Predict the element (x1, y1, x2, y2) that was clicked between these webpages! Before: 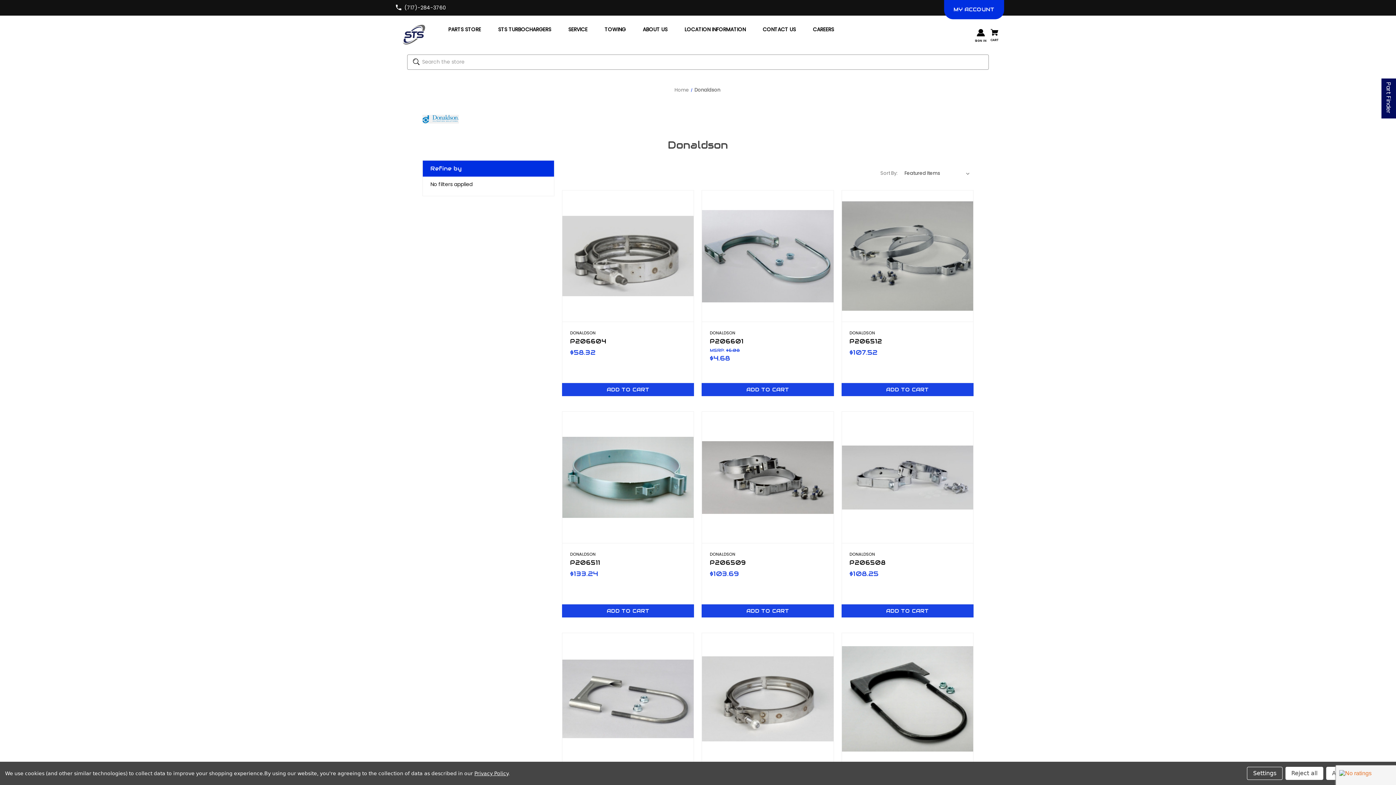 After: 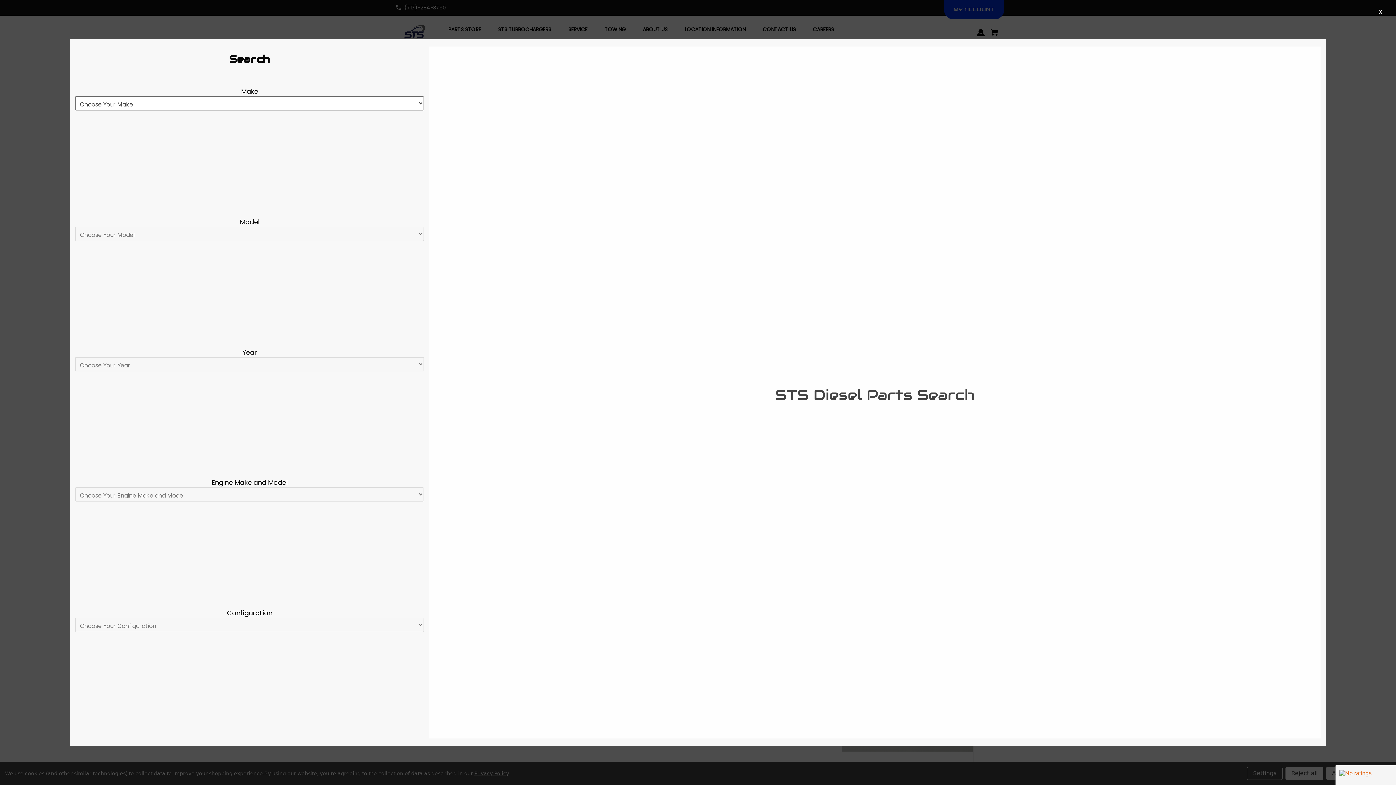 Action: bbox: (1381, 78, 1396, 118) label: Part Finder